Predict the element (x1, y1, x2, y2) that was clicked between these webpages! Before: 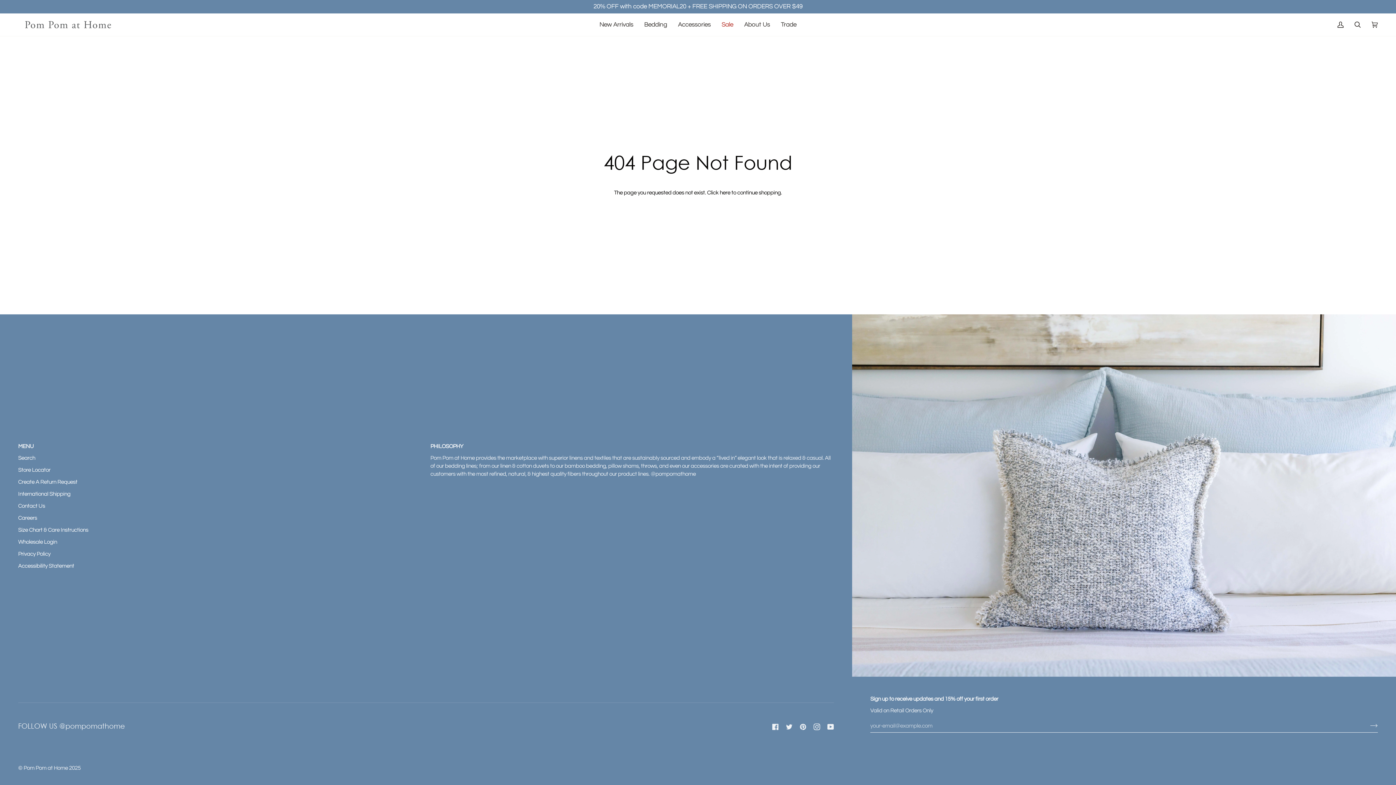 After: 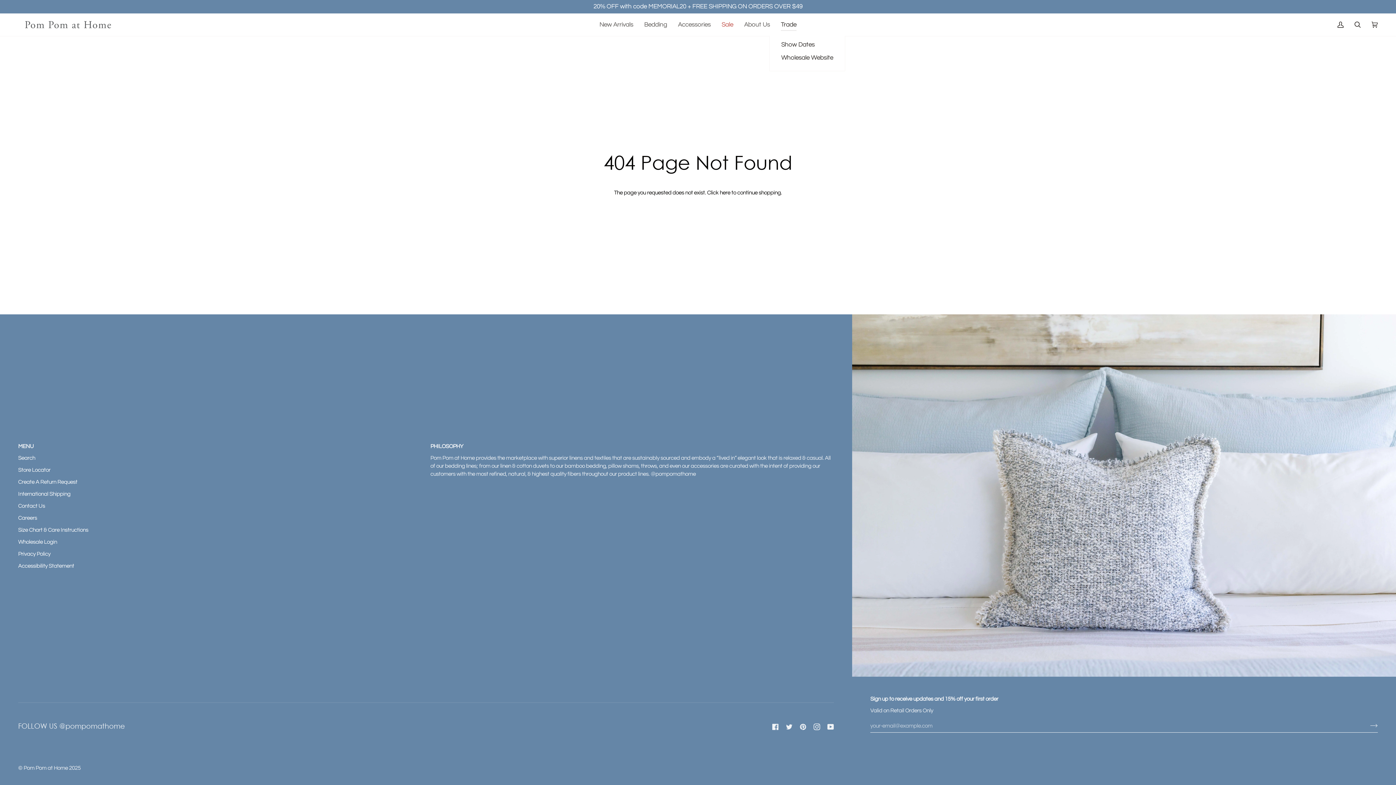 Action: label: Trade bbox: (775, 13, 802, 36)